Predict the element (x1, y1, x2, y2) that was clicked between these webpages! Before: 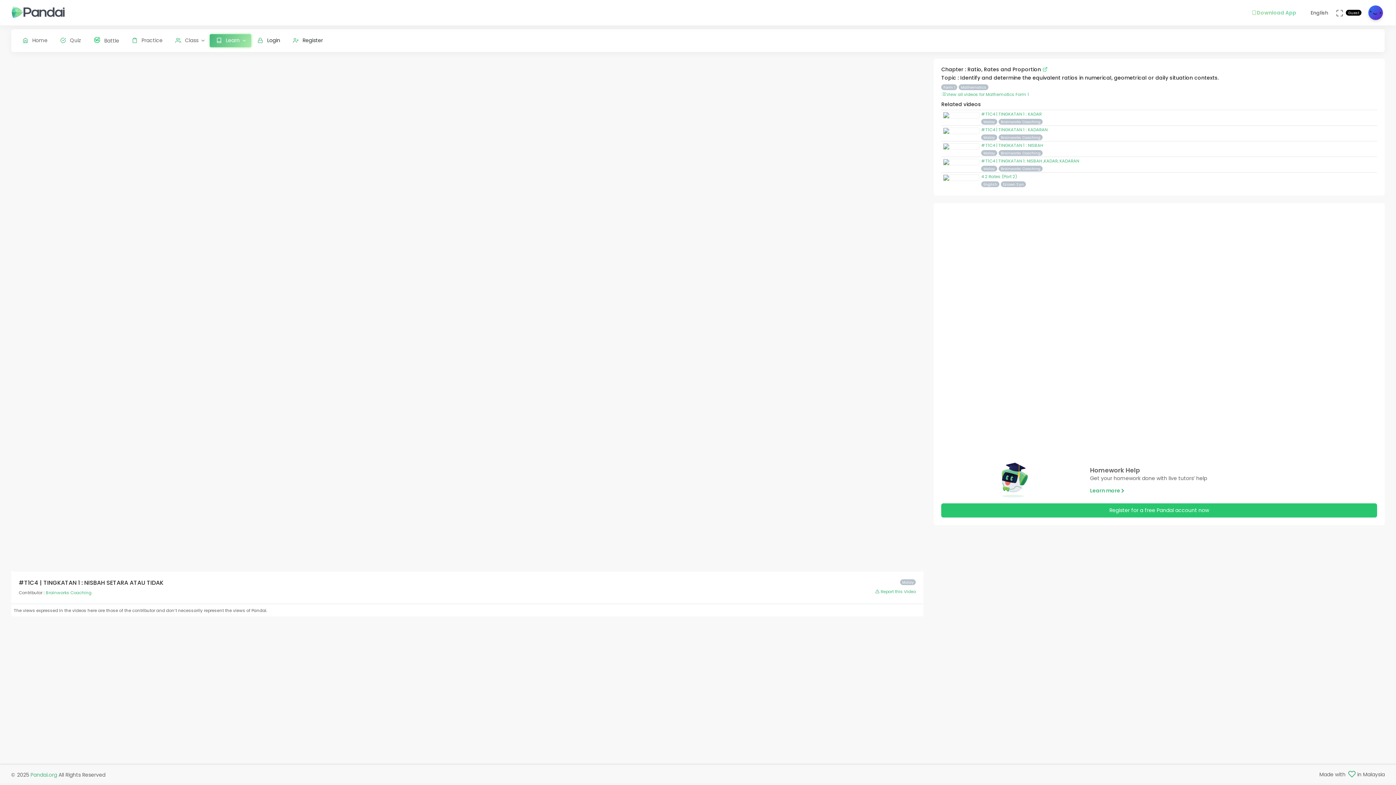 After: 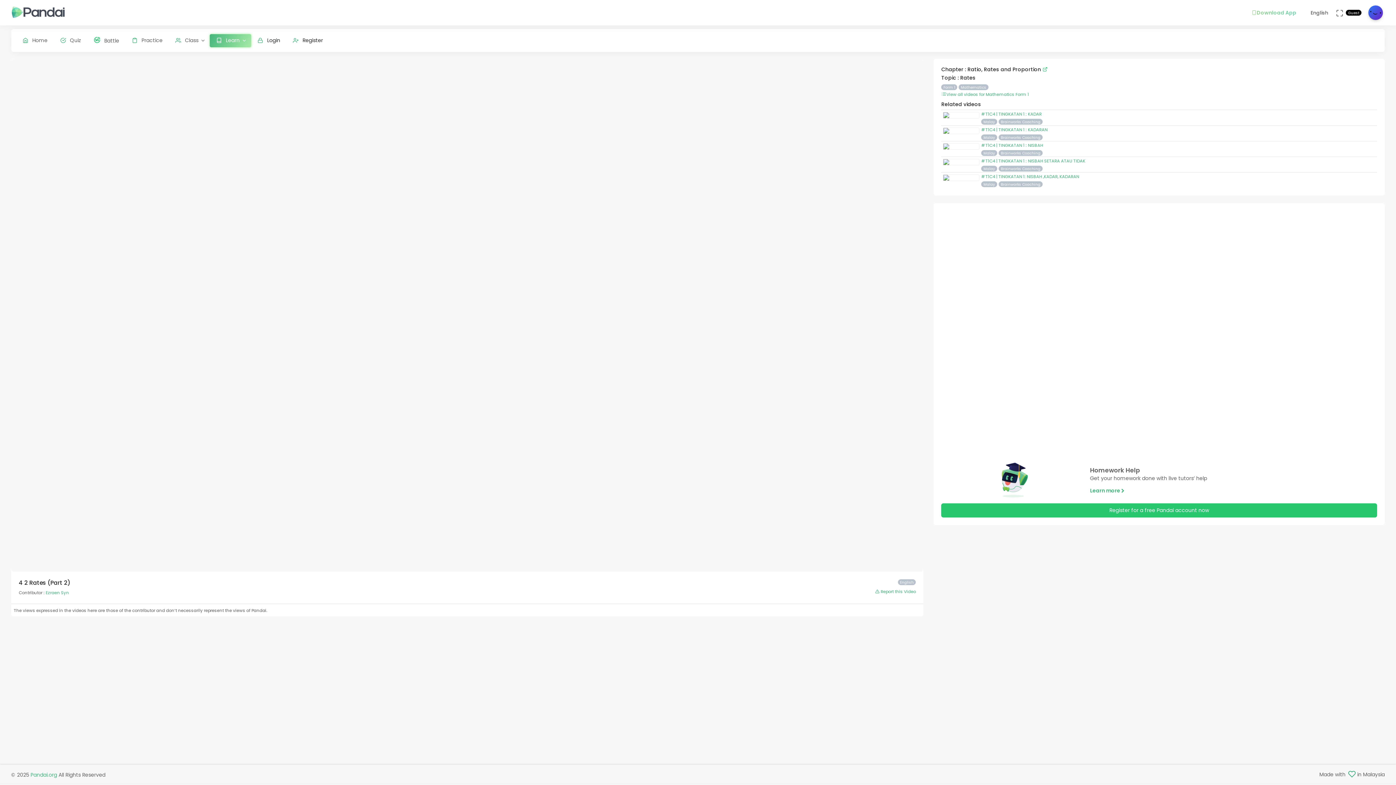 Action: bbox: (981, 173, 1017, 179) label: 4 2 Rates (Part 2)